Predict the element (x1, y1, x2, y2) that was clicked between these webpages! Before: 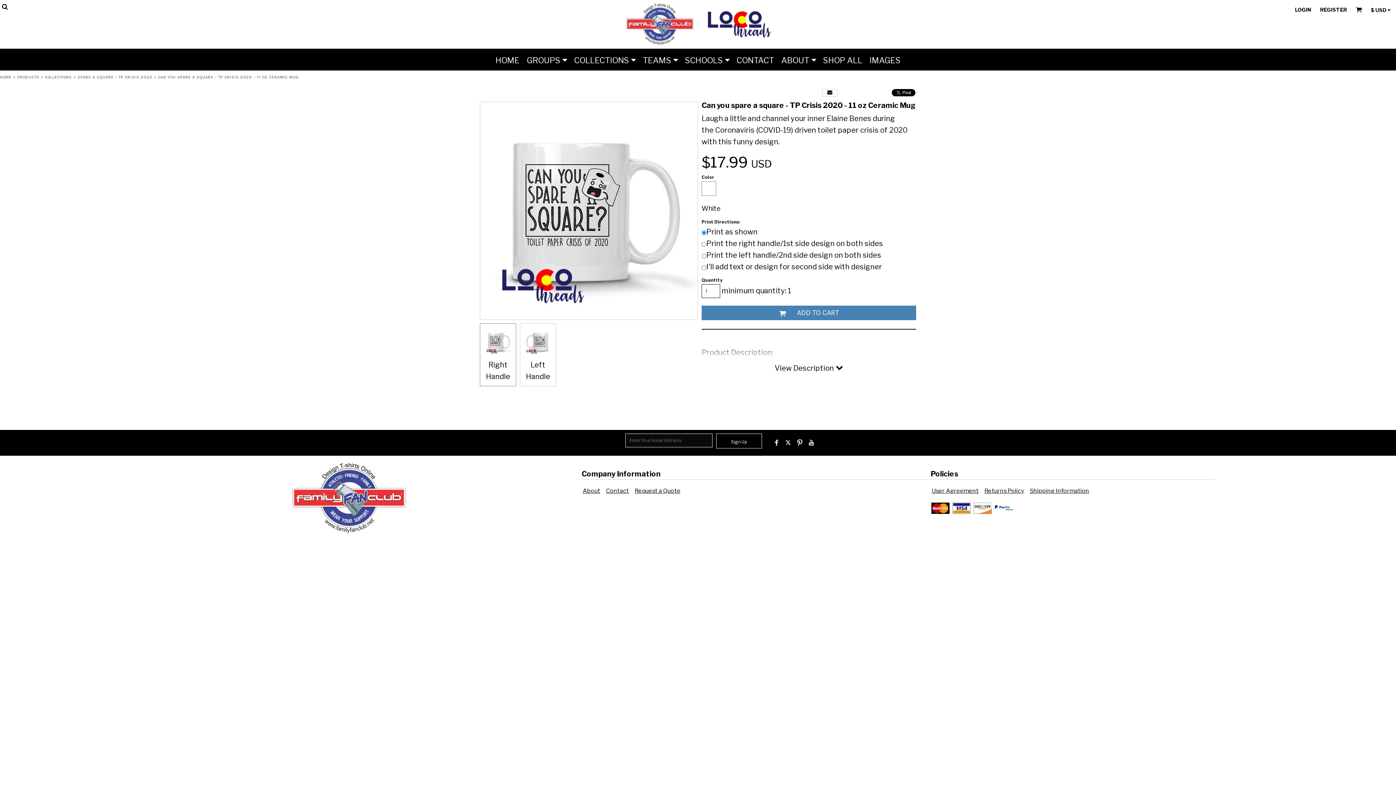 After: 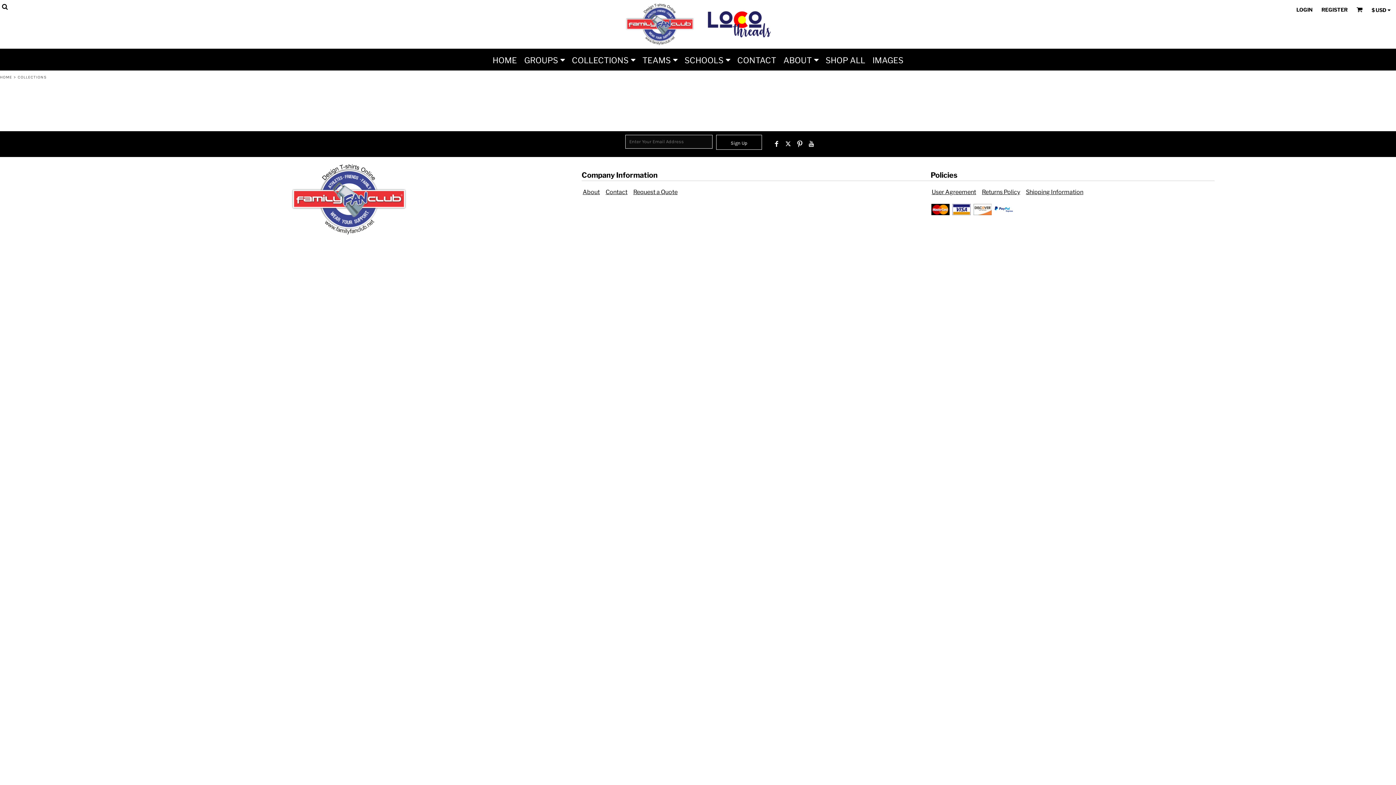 Action: label: COLLECTIONS bbox: (574, 55, 635, 64)